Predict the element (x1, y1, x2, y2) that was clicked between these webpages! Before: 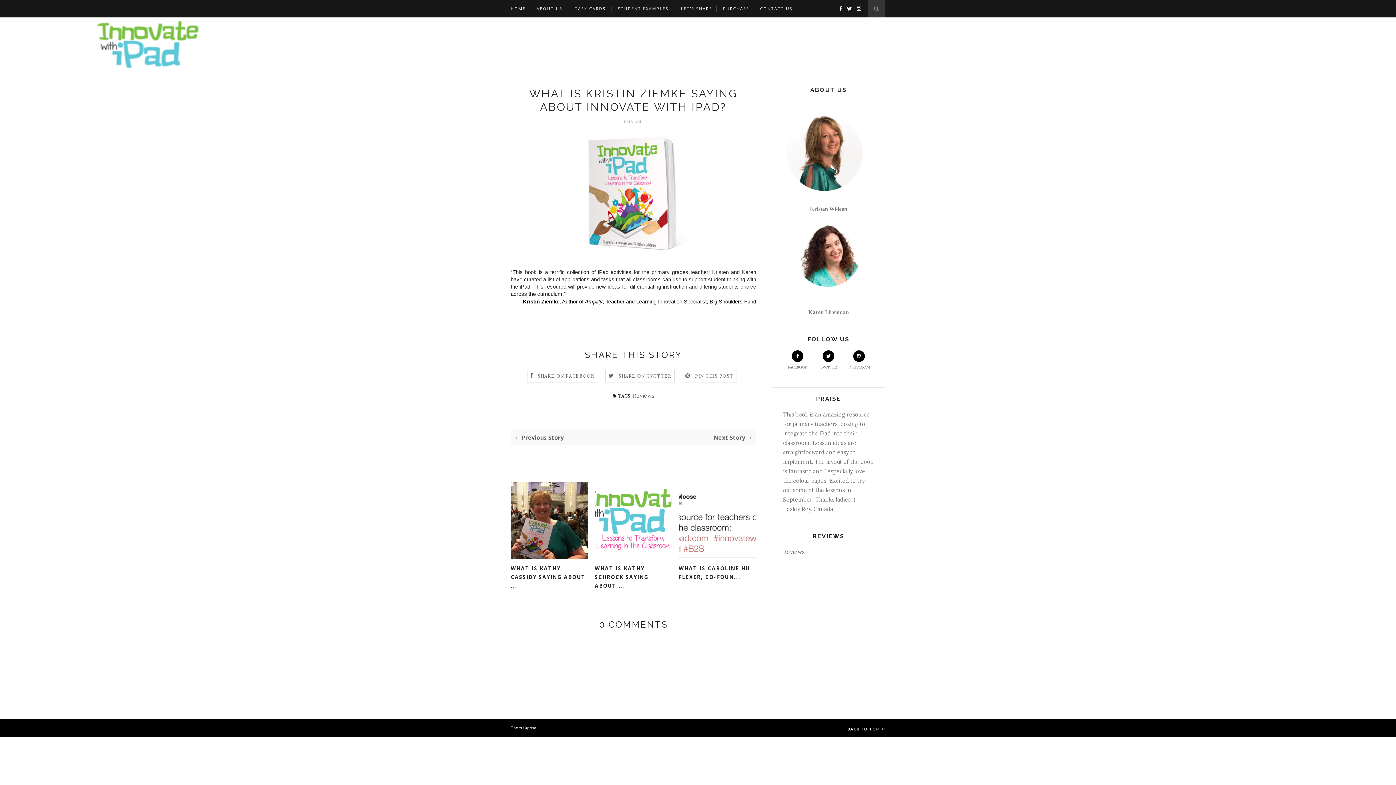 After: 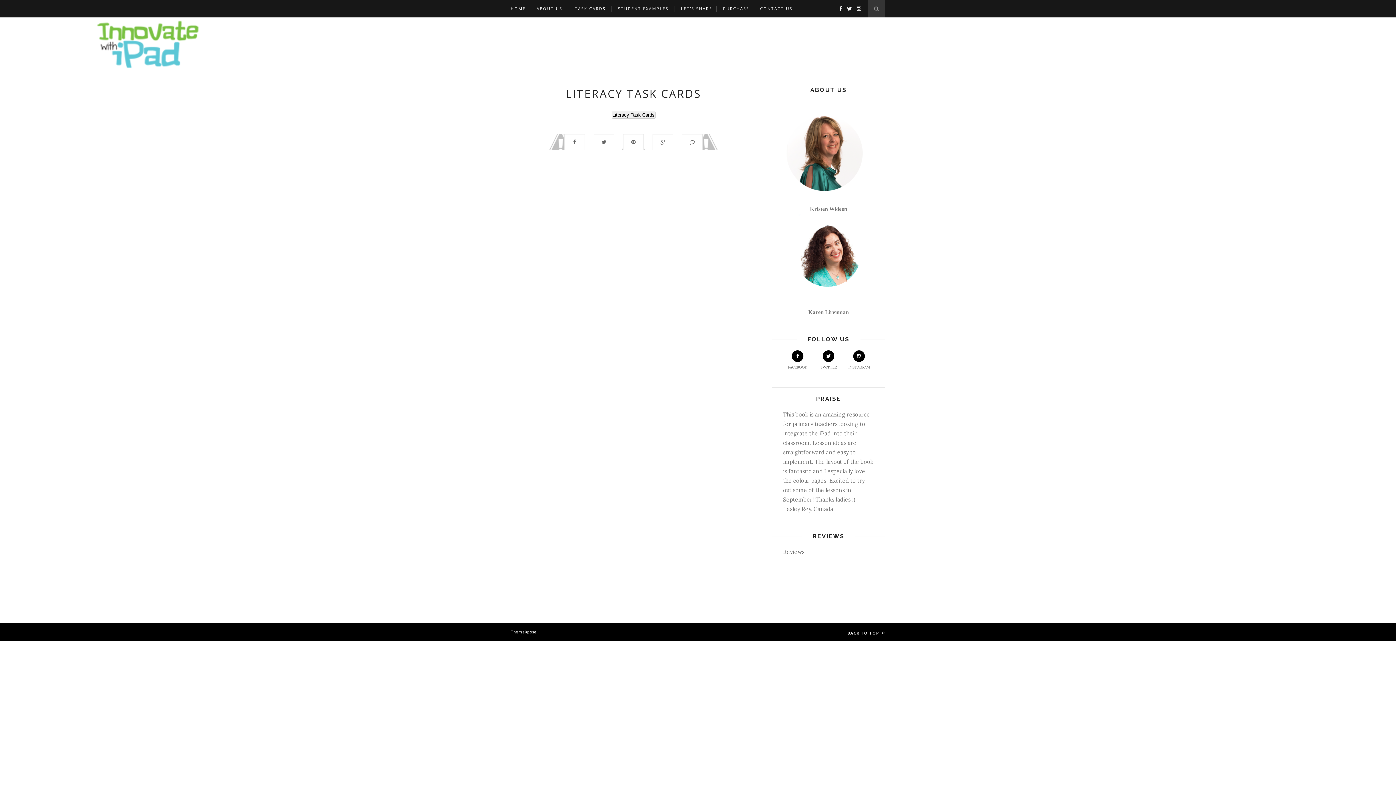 Action: bbox: (574, 0, 605, 17) label: TASK CARDS